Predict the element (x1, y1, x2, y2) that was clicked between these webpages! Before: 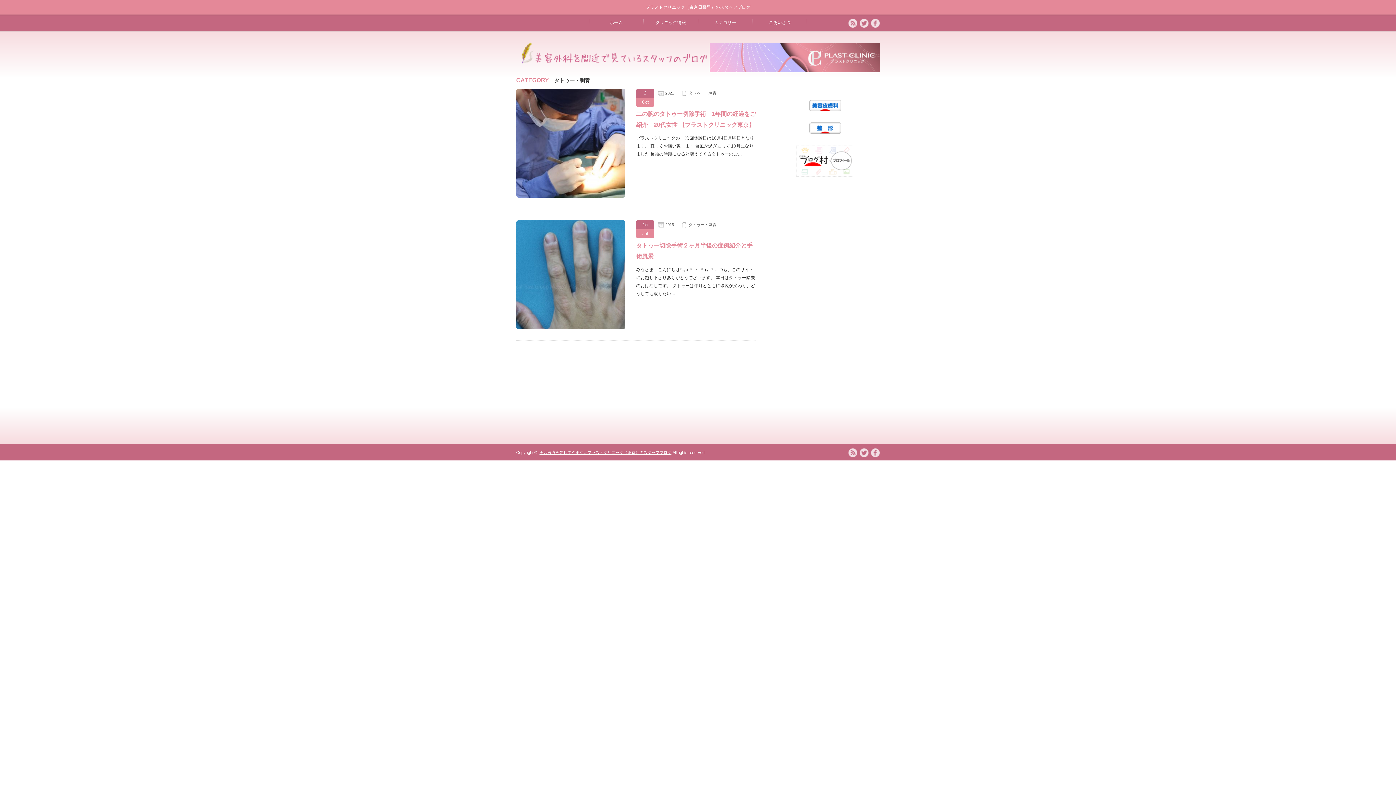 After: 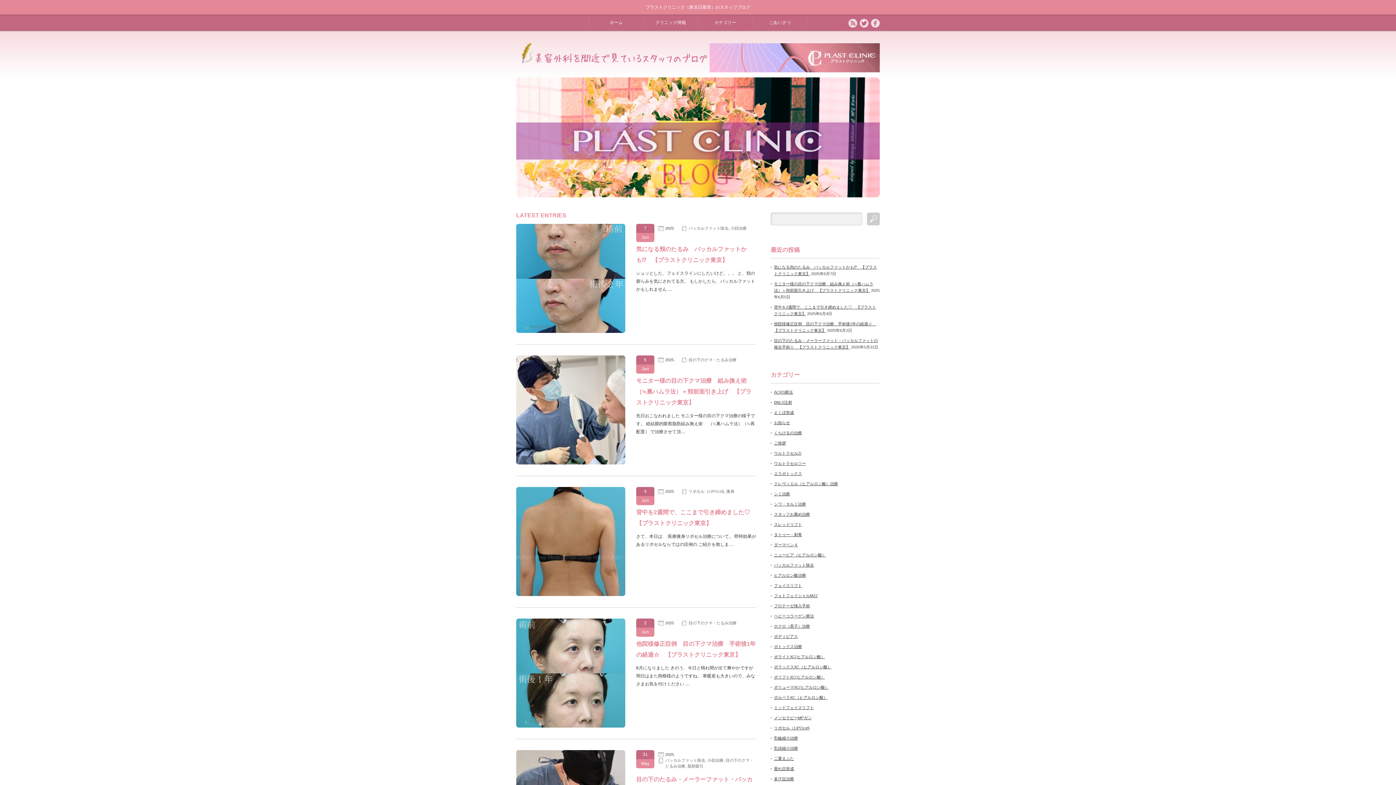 Action: bbox: (539, 450, 671, 454) label: 美容医療を愛してやまないプラストクリニック（東京）のスタッフブログ